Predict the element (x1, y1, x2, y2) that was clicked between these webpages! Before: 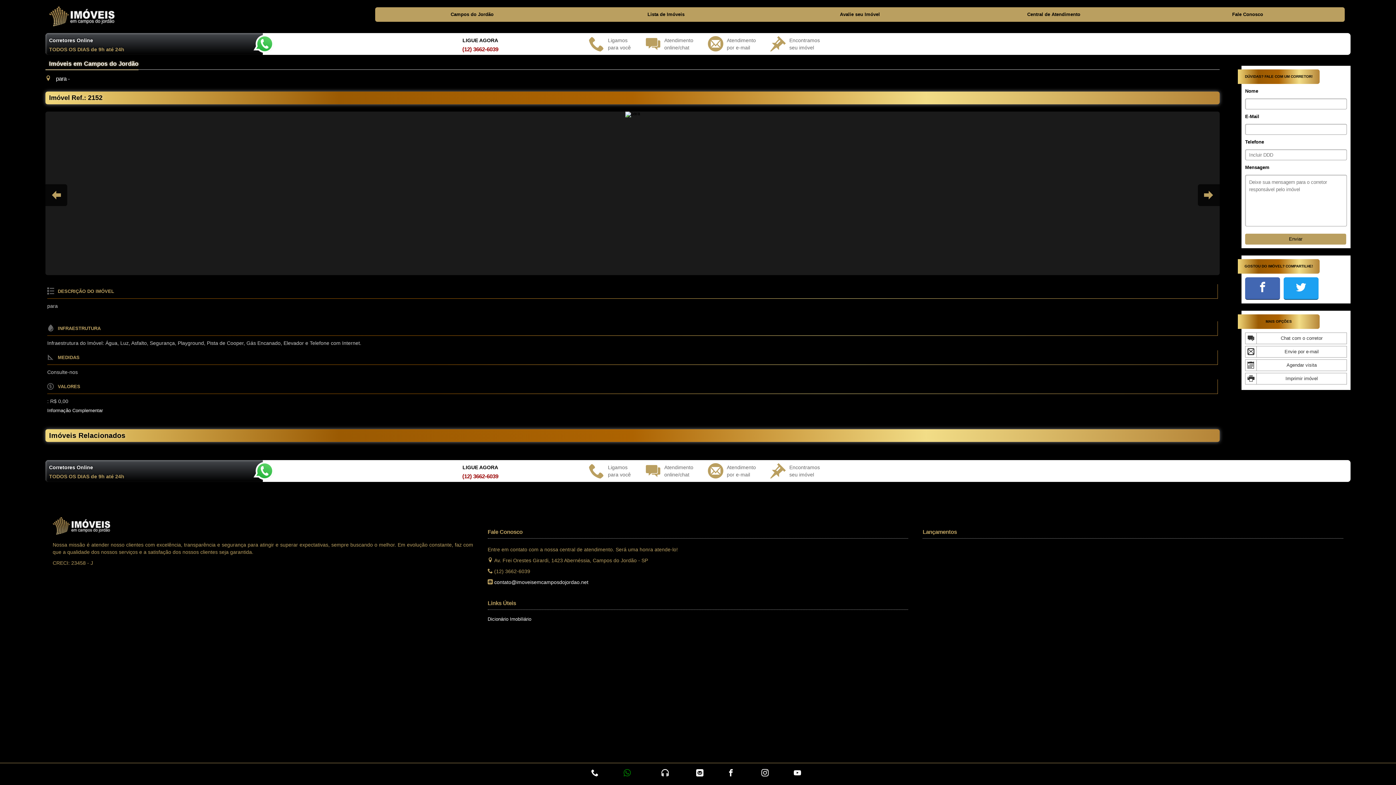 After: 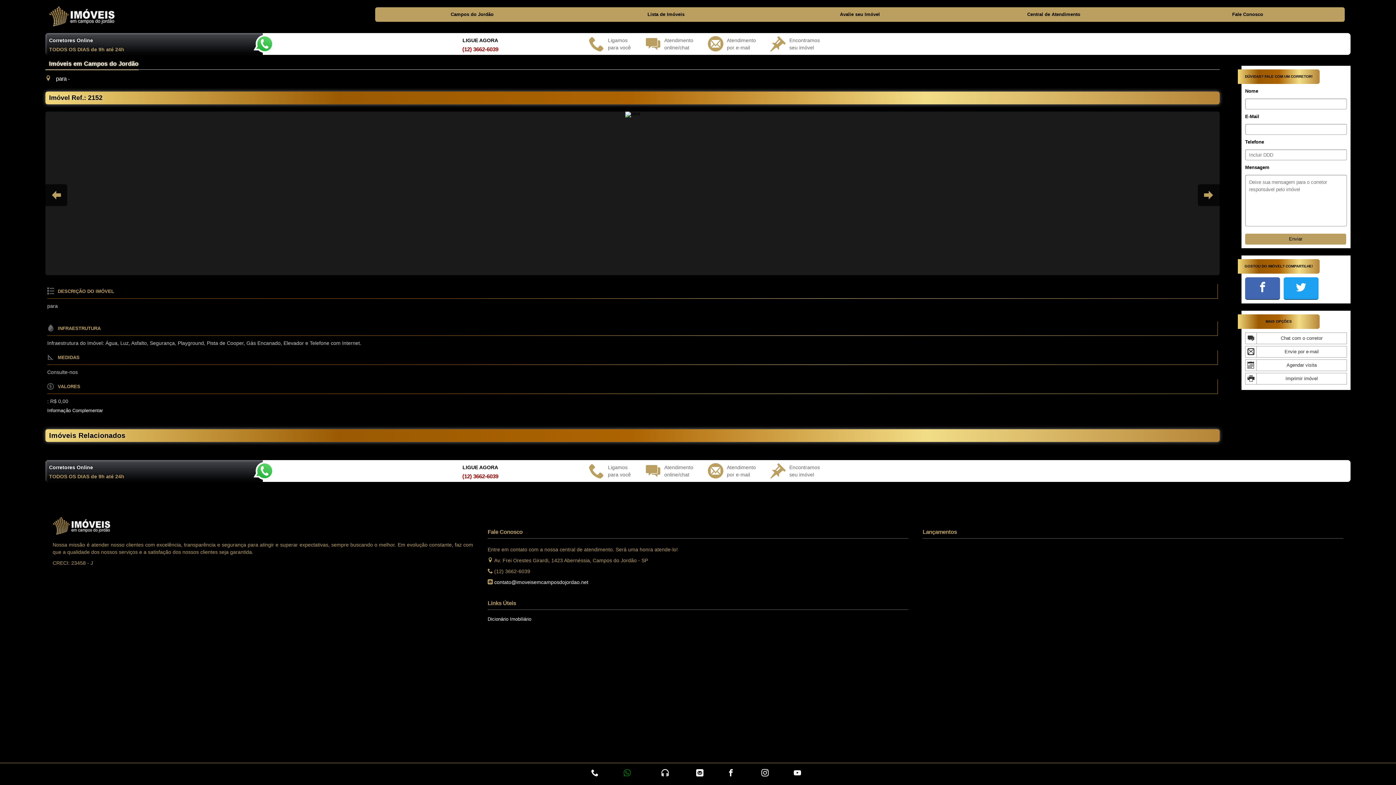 Action: bbox: (749, 763, 784, 785) label:  Instagram